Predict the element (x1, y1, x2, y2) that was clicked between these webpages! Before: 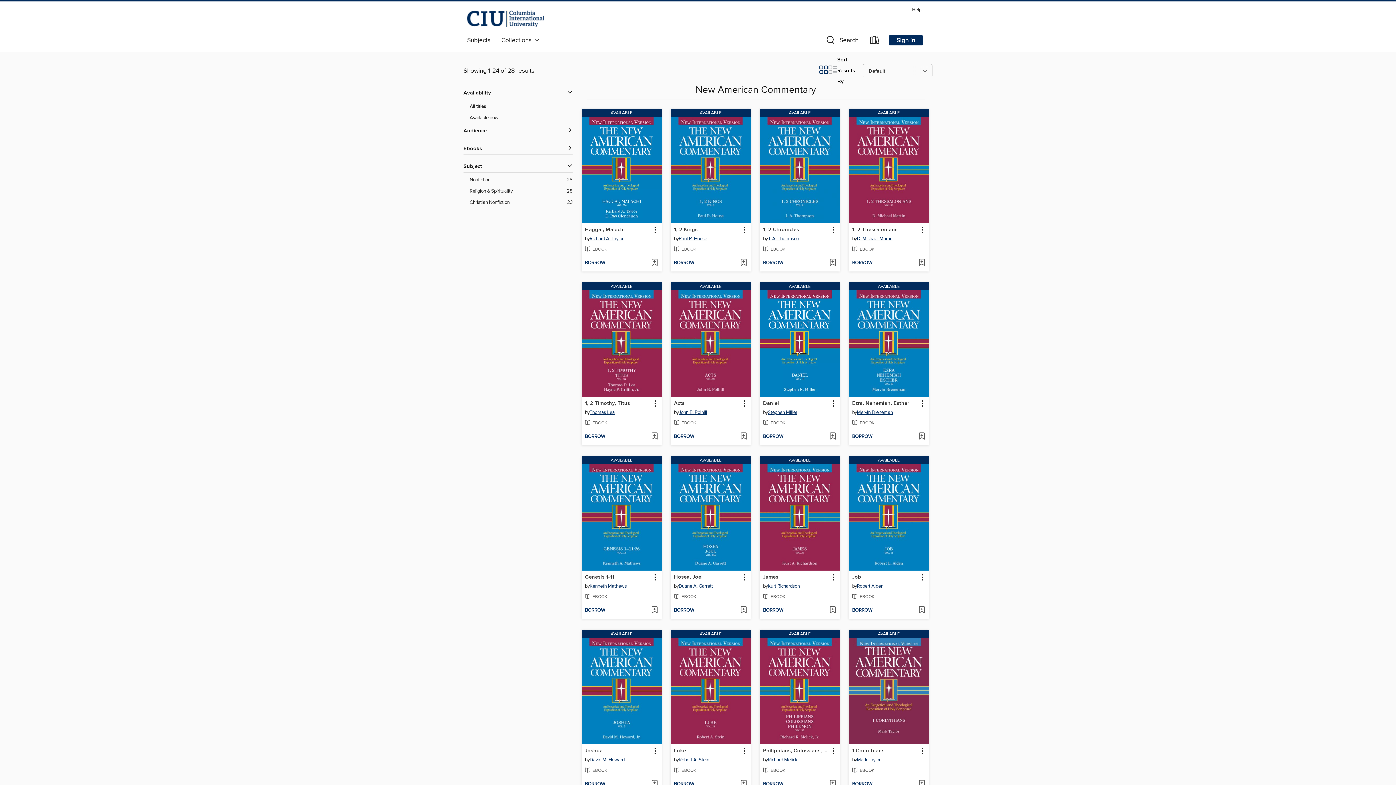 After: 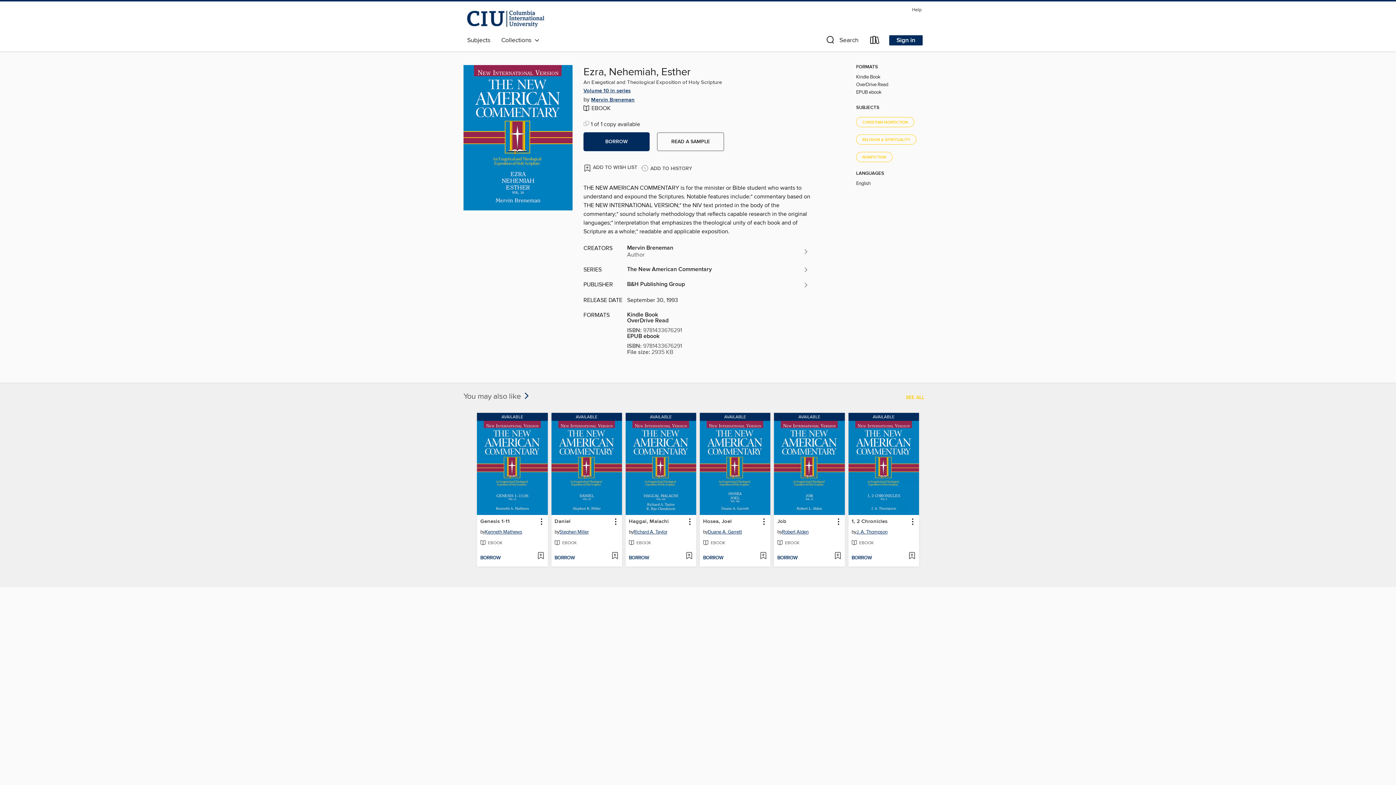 Action: bbox: (849, 282, 929, 290) label: AVAILABLE